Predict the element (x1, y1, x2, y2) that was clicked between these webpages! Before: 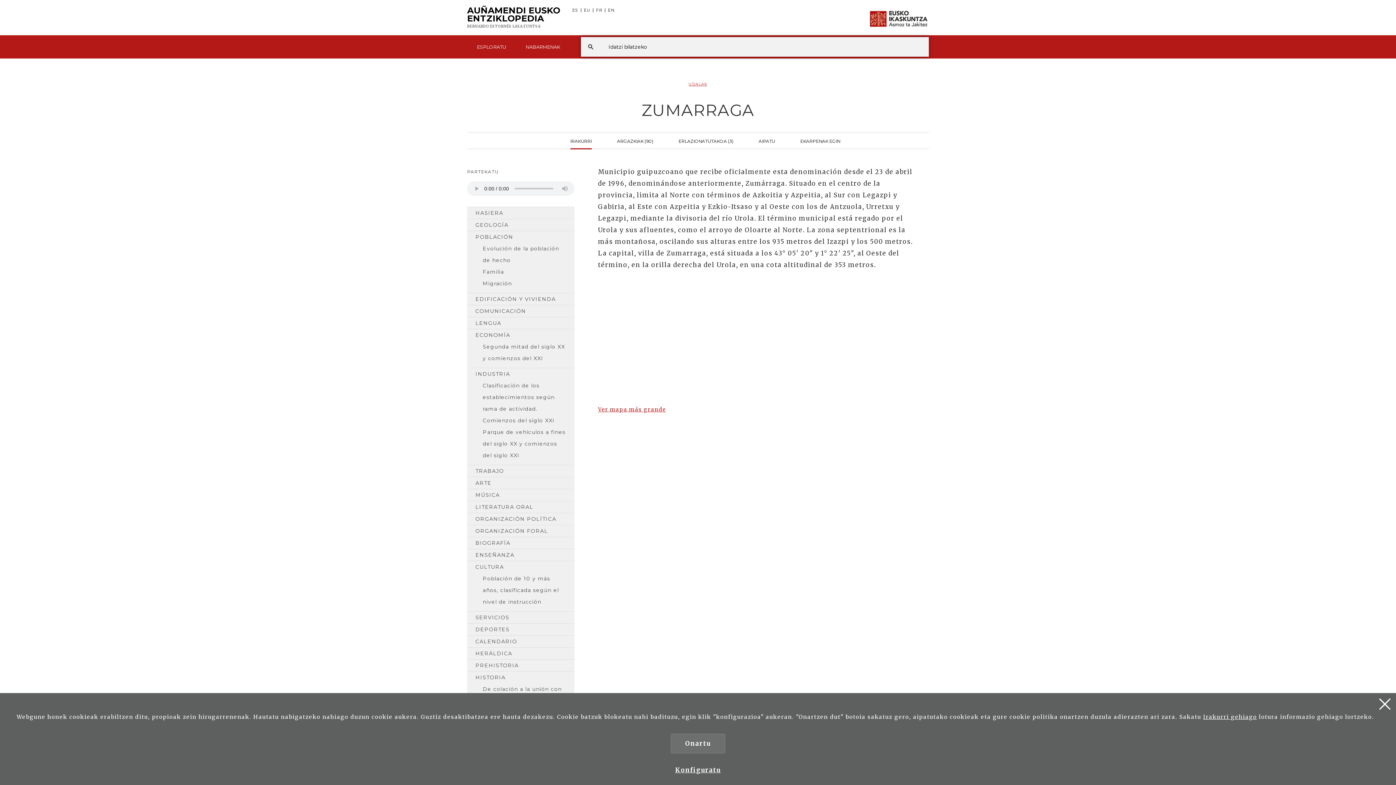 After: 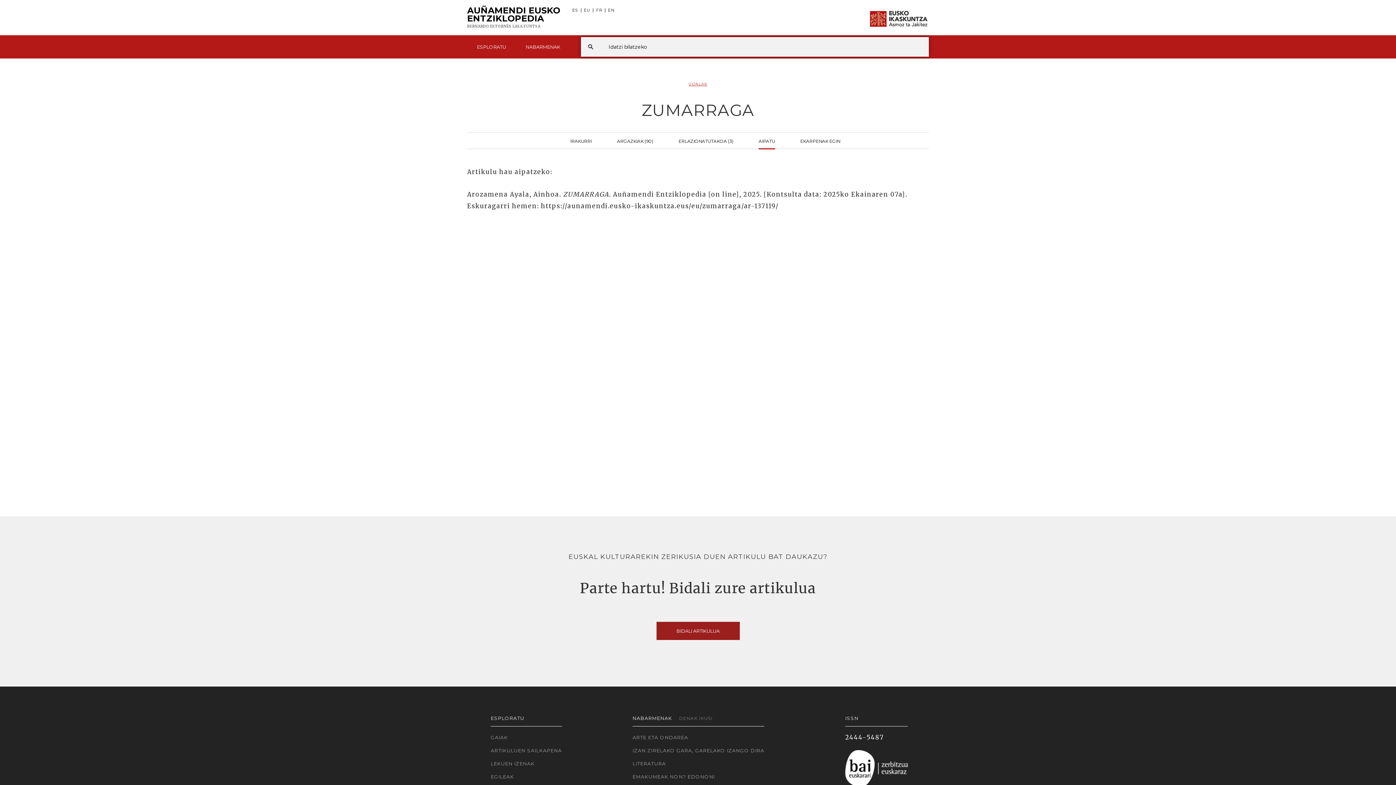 Action: bbox: (758, 132, 775, 149) label: AIPATU